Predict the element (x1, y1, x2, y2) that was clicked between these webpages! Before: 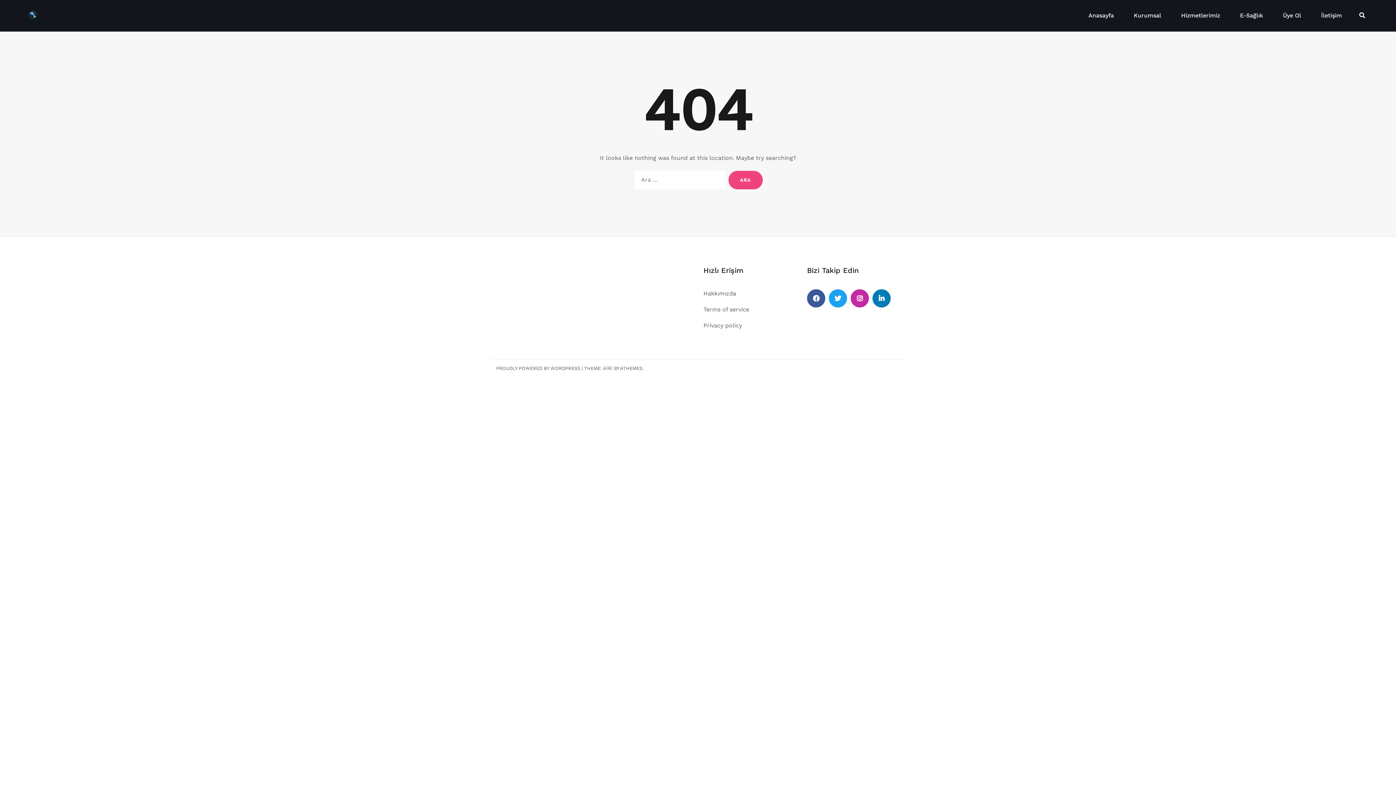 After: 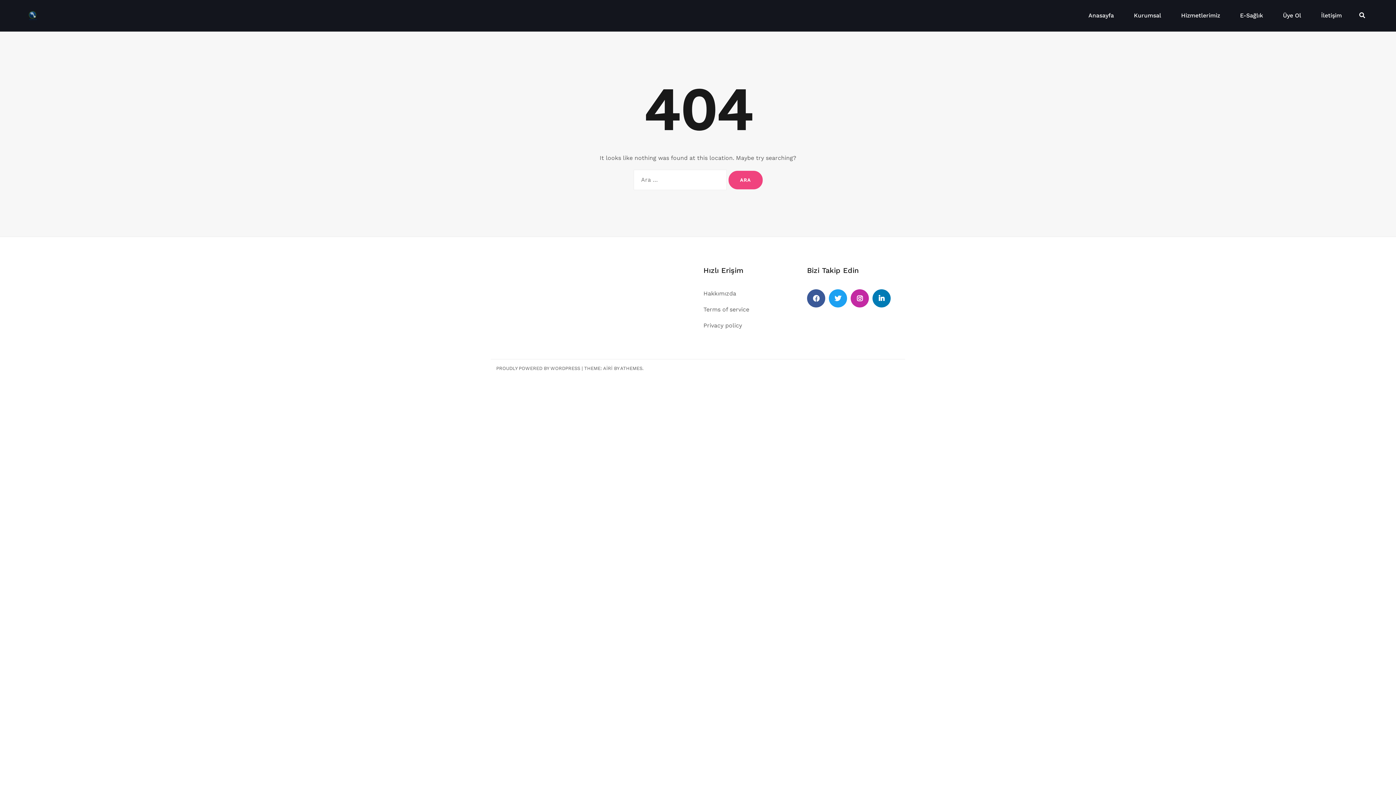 Action: label: Privacy policy bbox: (703, 322, 742, 329)